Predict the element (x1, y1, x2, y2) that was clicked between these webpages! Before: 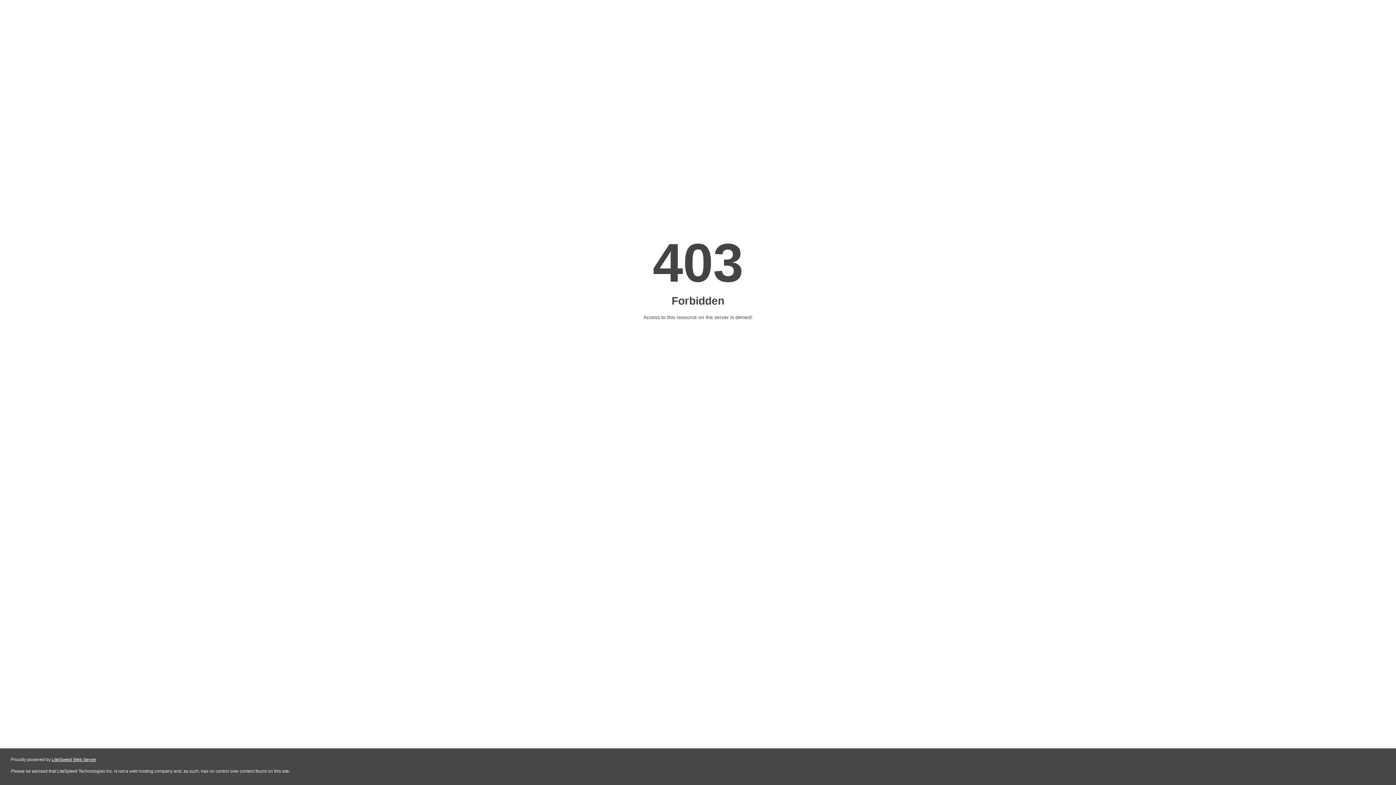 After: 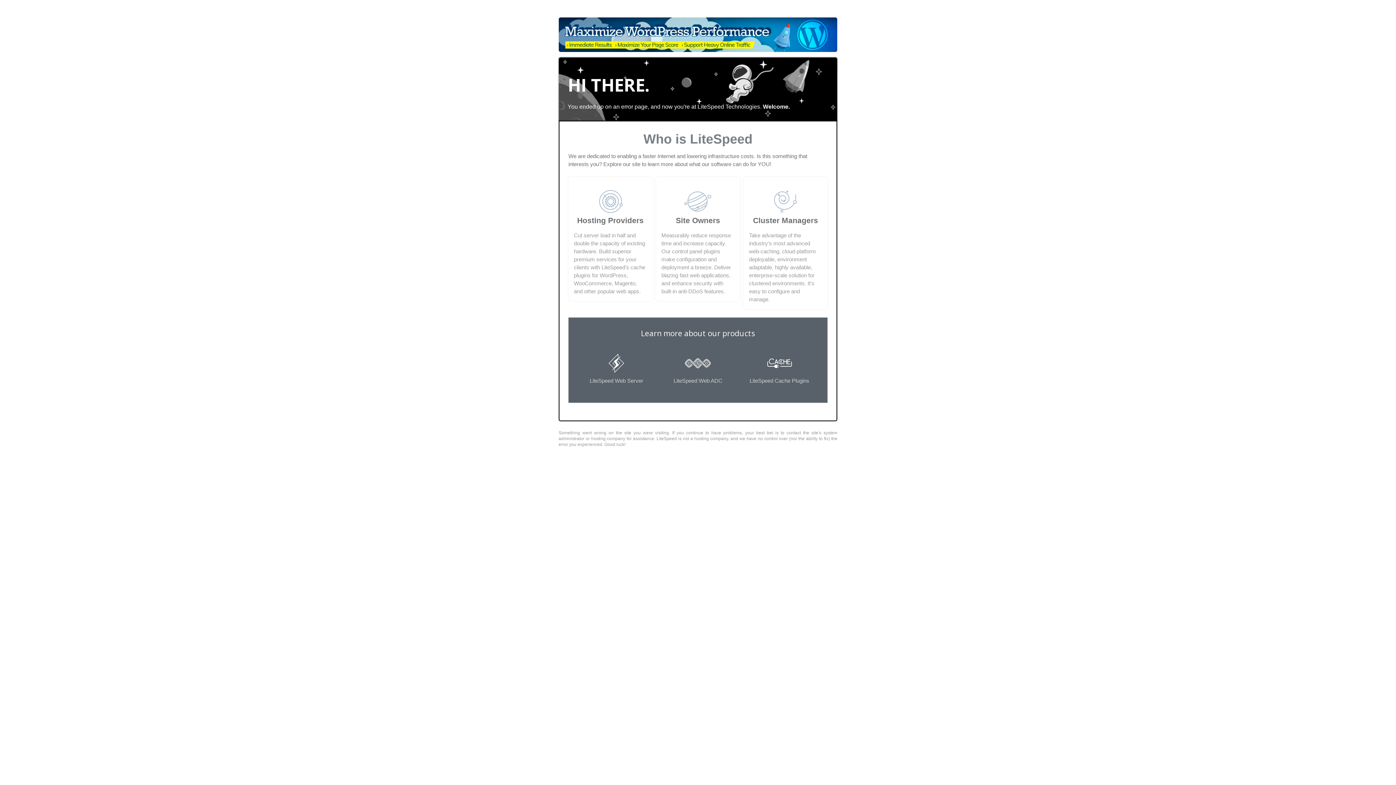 Action: bbox: (51, 757, 96, 762) label: LiteSpeed Web Server